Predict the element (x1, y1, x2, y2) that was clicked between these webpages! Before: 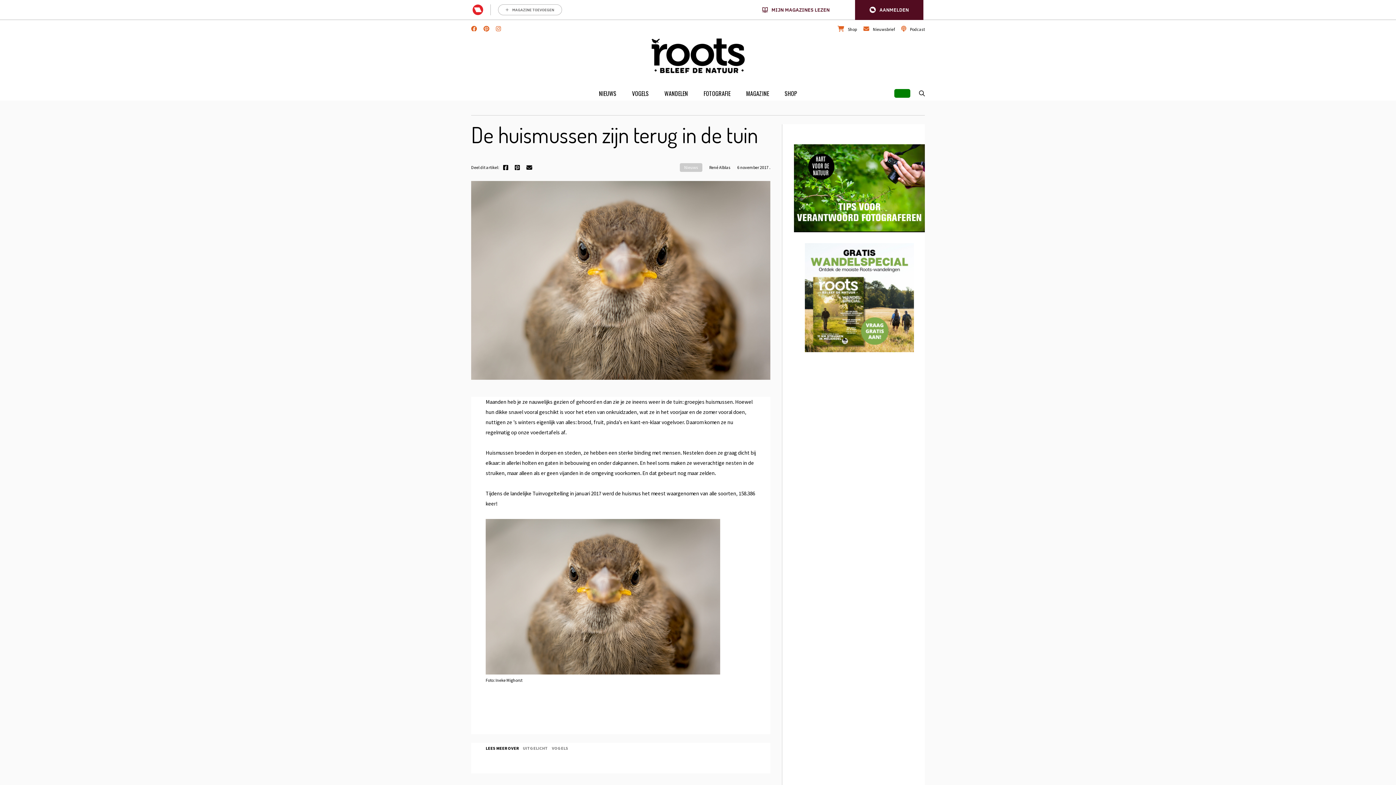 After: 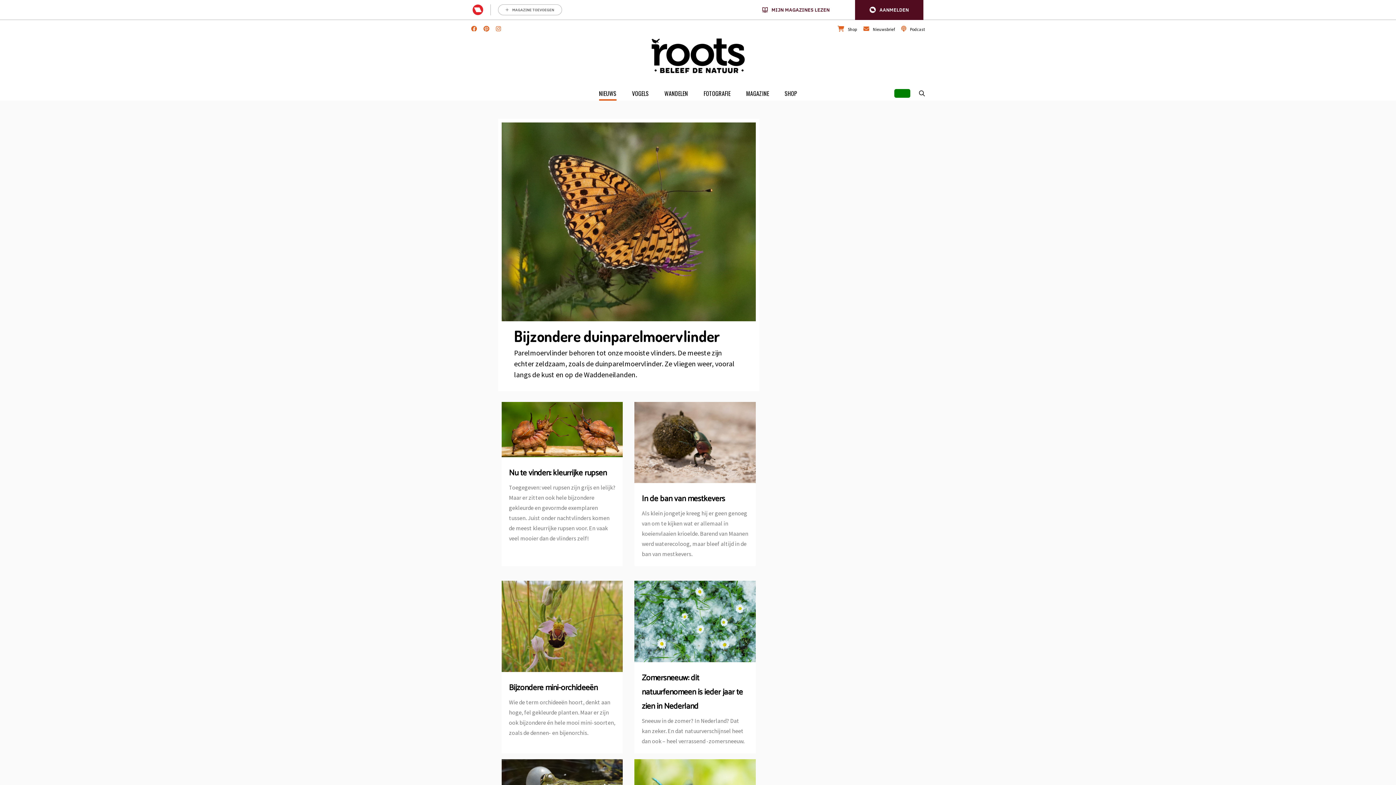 Action: label: NIEUWS bbox: (599, 89, 616, 97)